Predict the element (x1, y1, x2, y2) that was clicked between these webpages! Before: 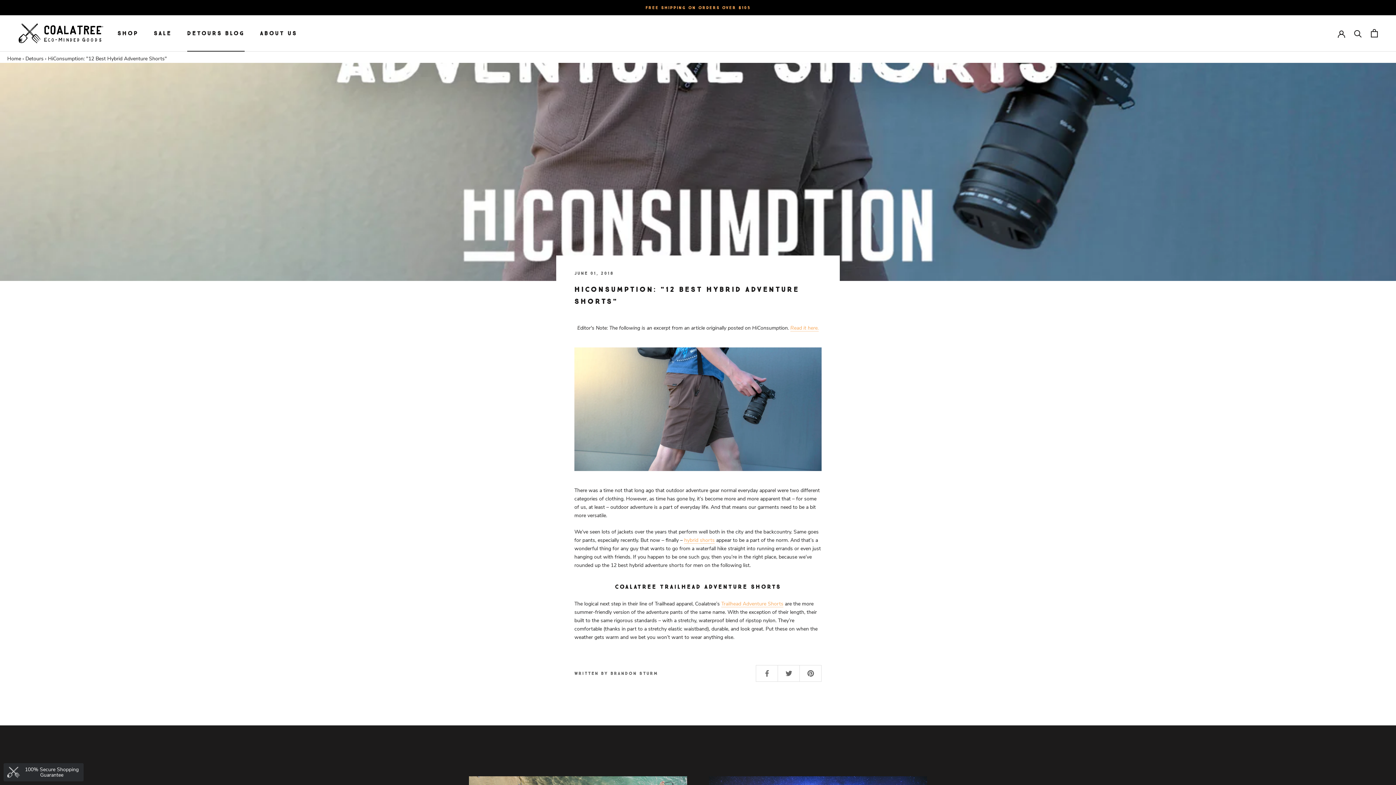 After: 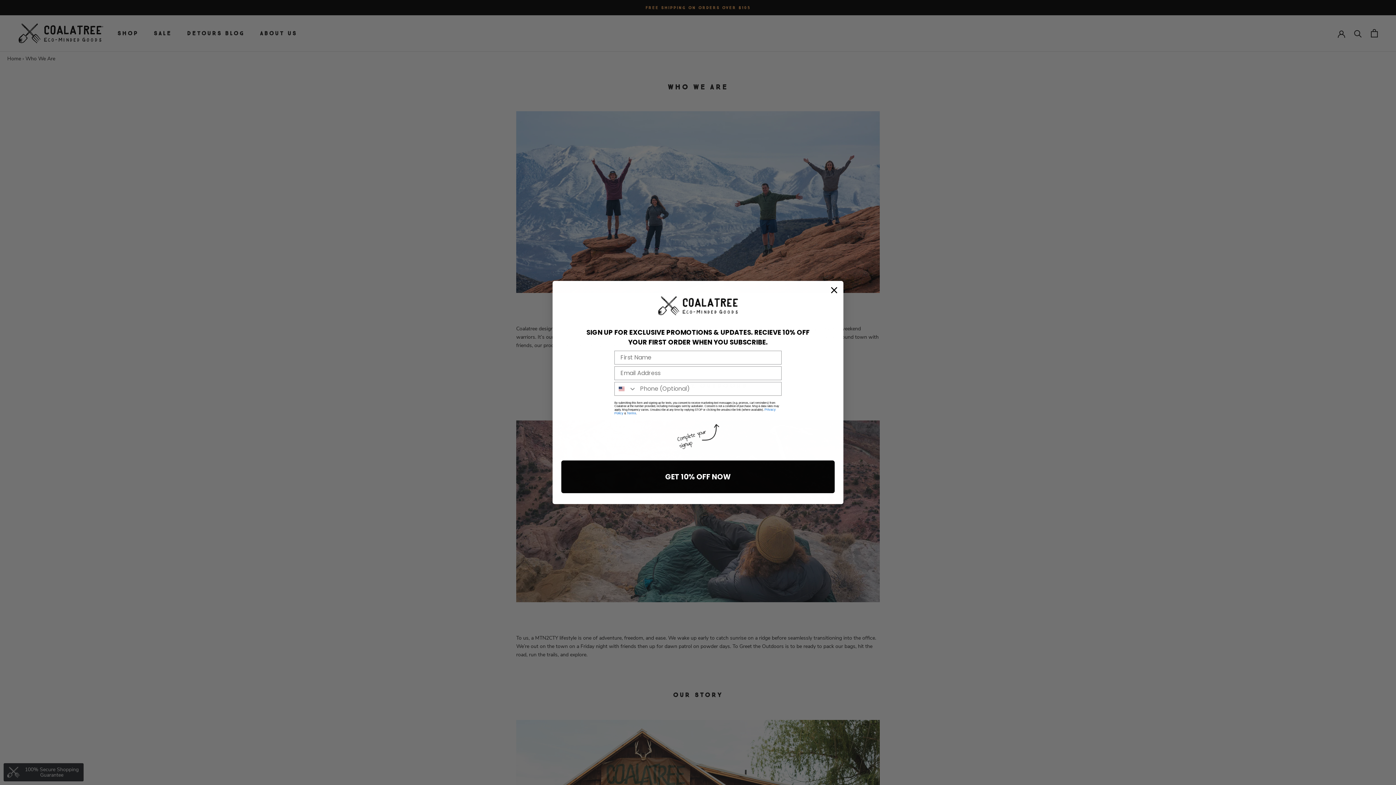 Action: label: ABOUT US bbox: (260, 29, 297, 37)